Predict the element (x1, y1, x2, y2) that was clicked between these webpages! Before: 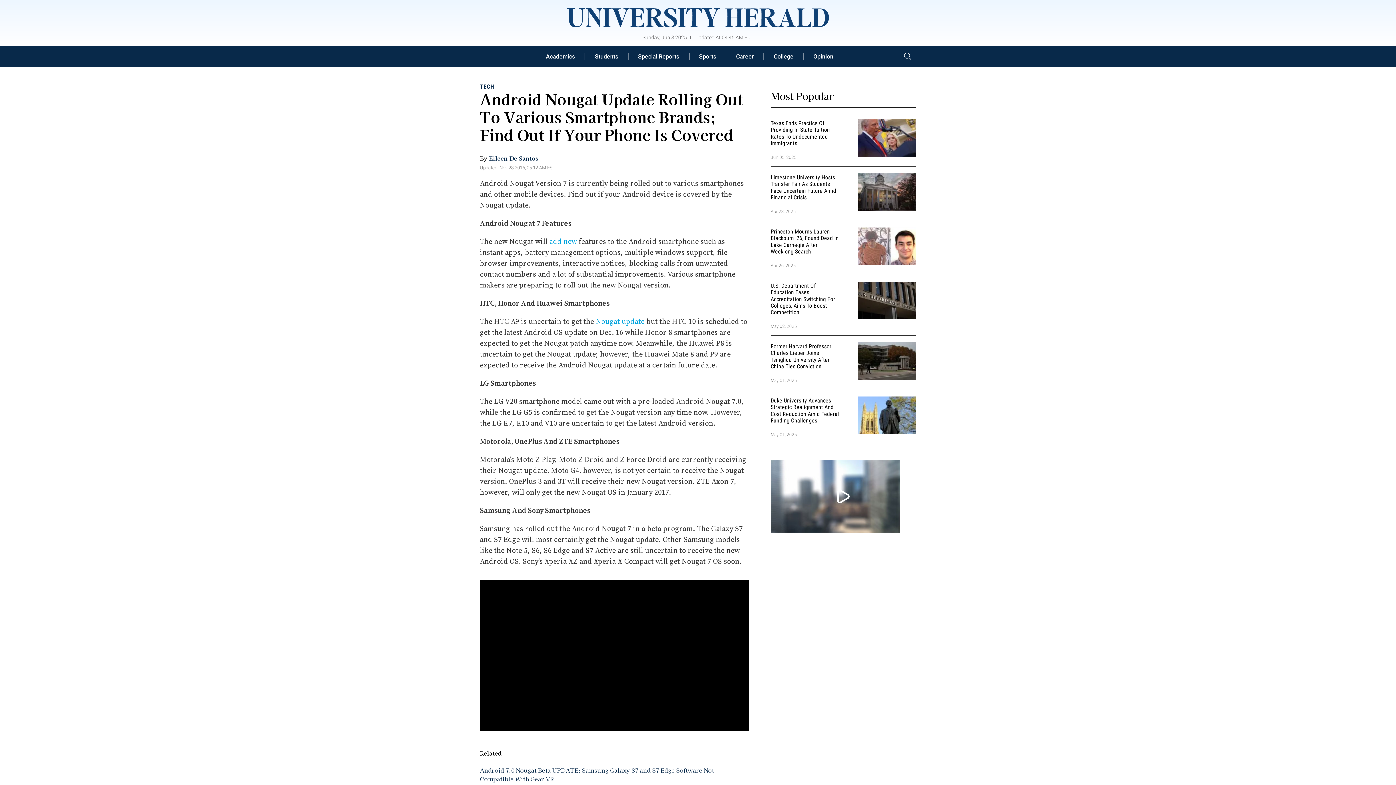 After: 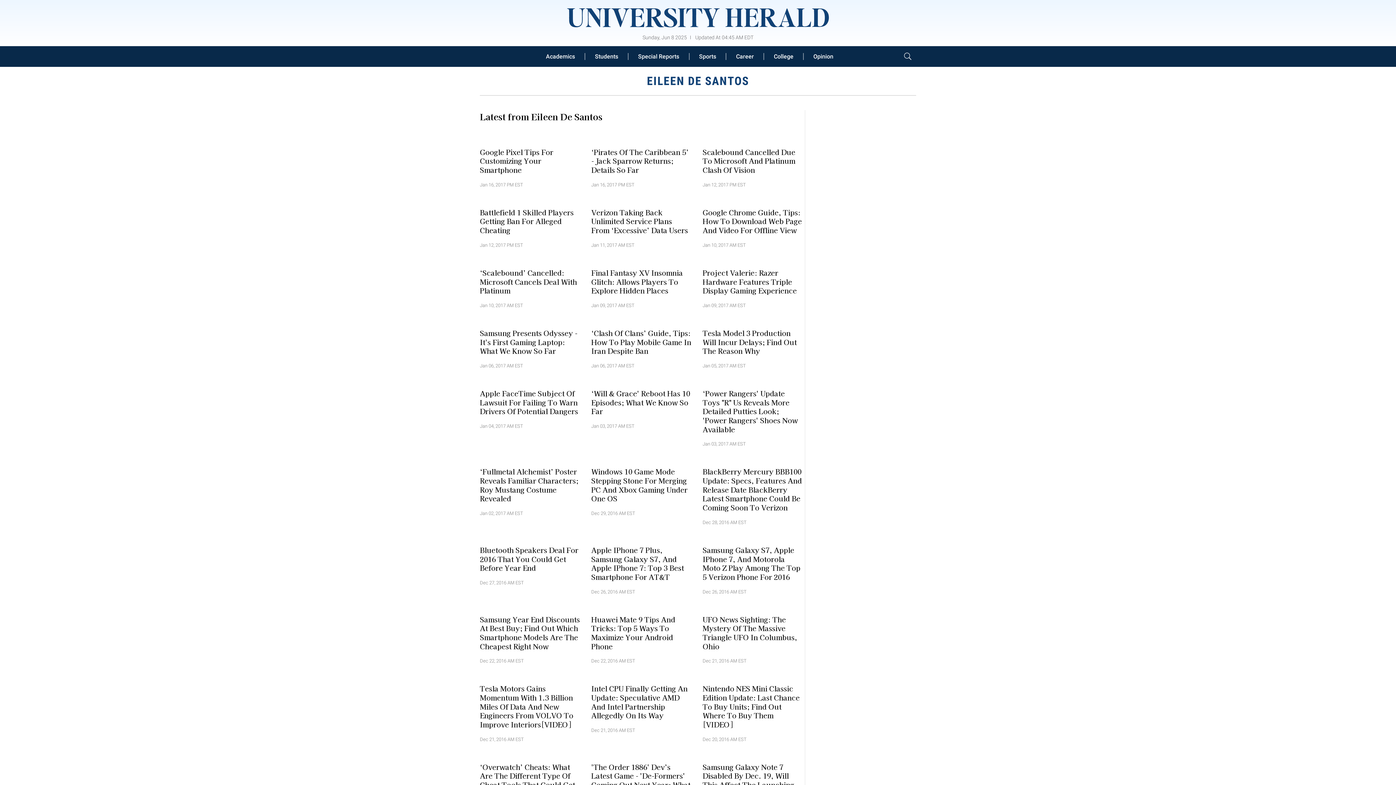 Action: label: Eileen De Santos bbox: (489, 153, 538, 162)